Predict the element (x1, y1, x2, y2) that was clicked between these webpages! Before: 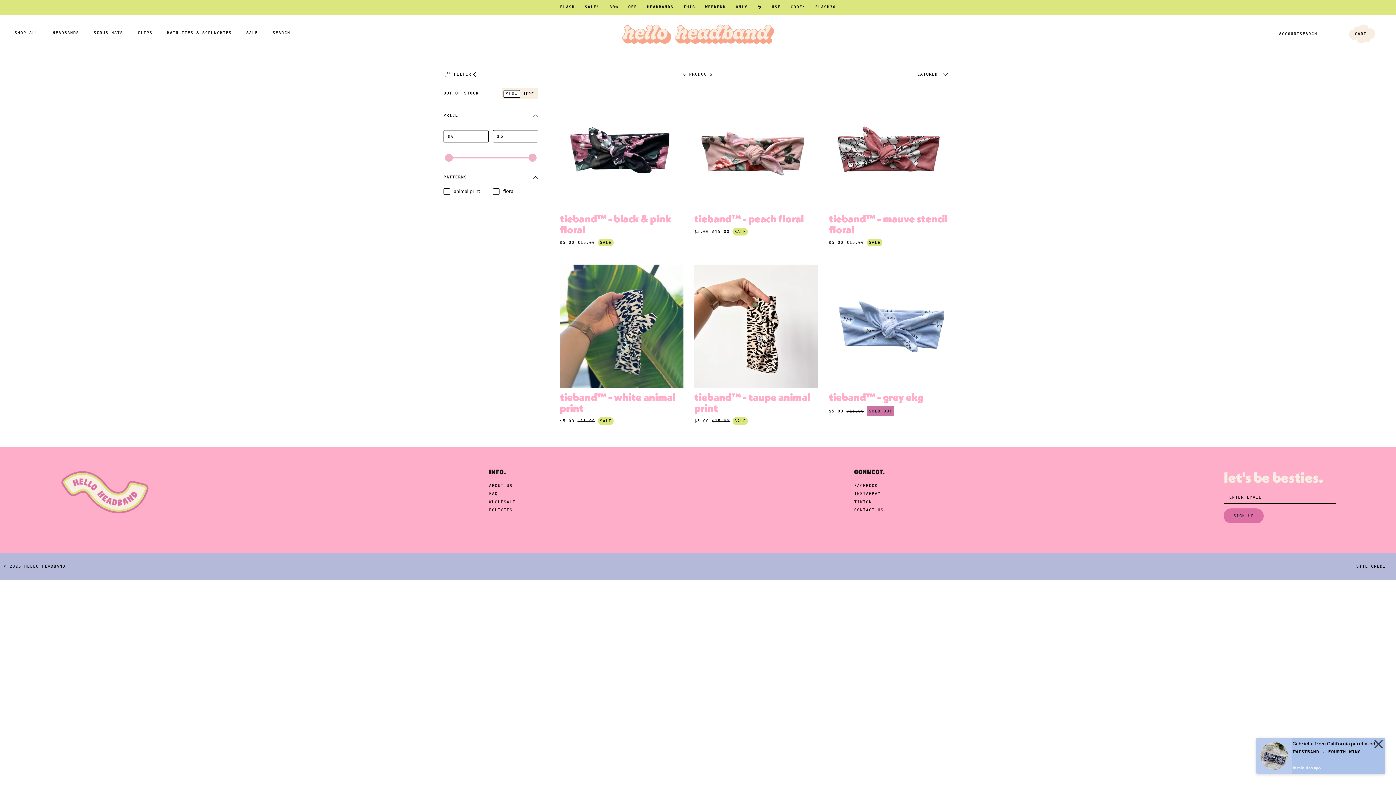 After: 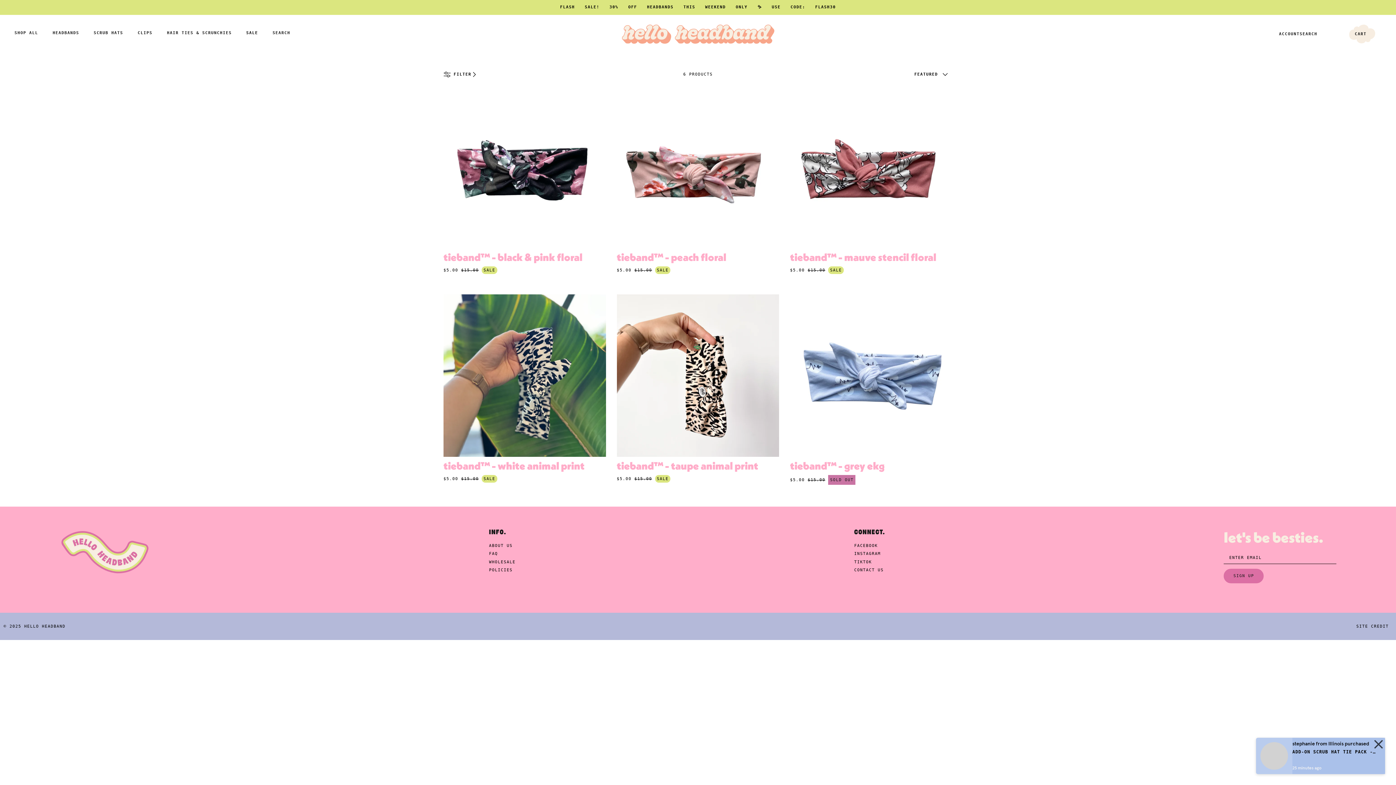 Action: bbox: (443, 68, 481, 80) label: FILTER